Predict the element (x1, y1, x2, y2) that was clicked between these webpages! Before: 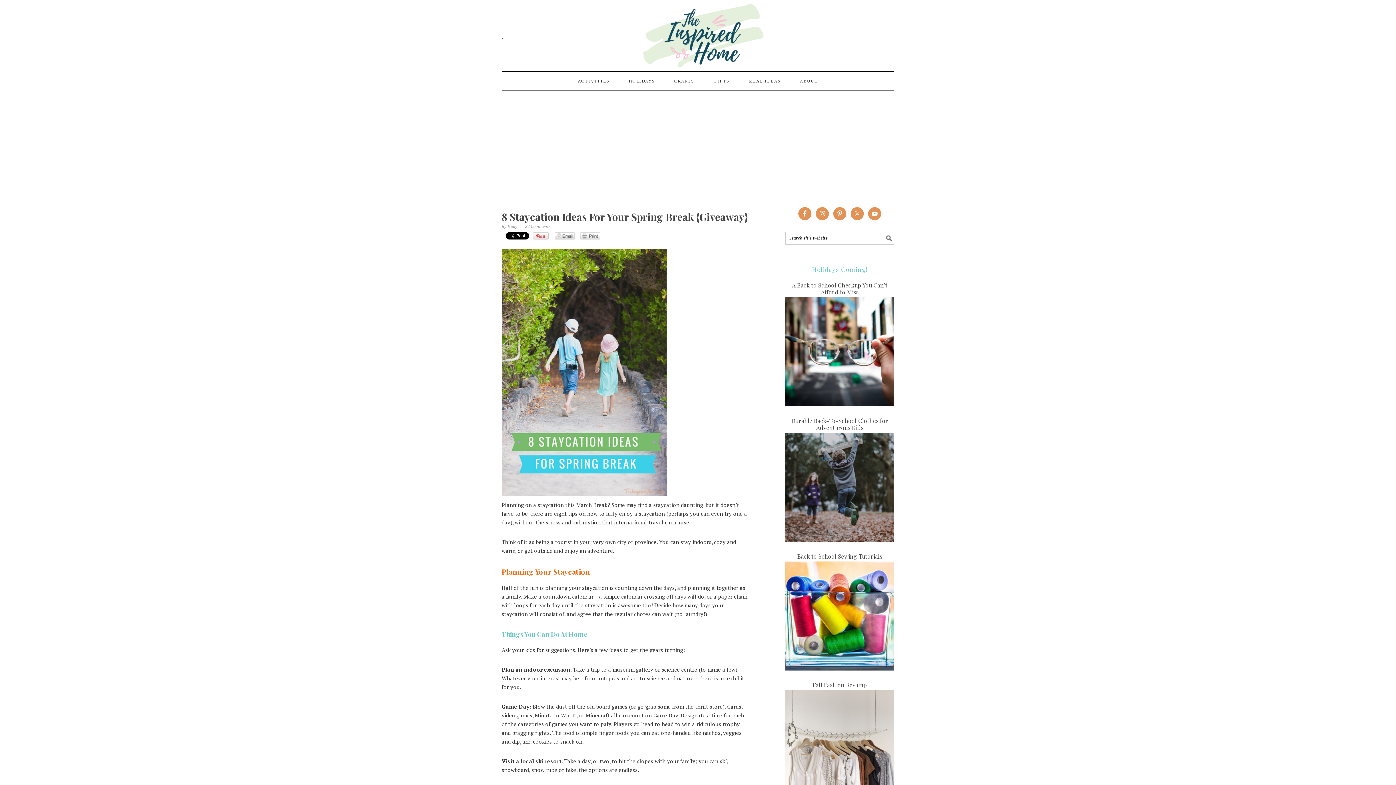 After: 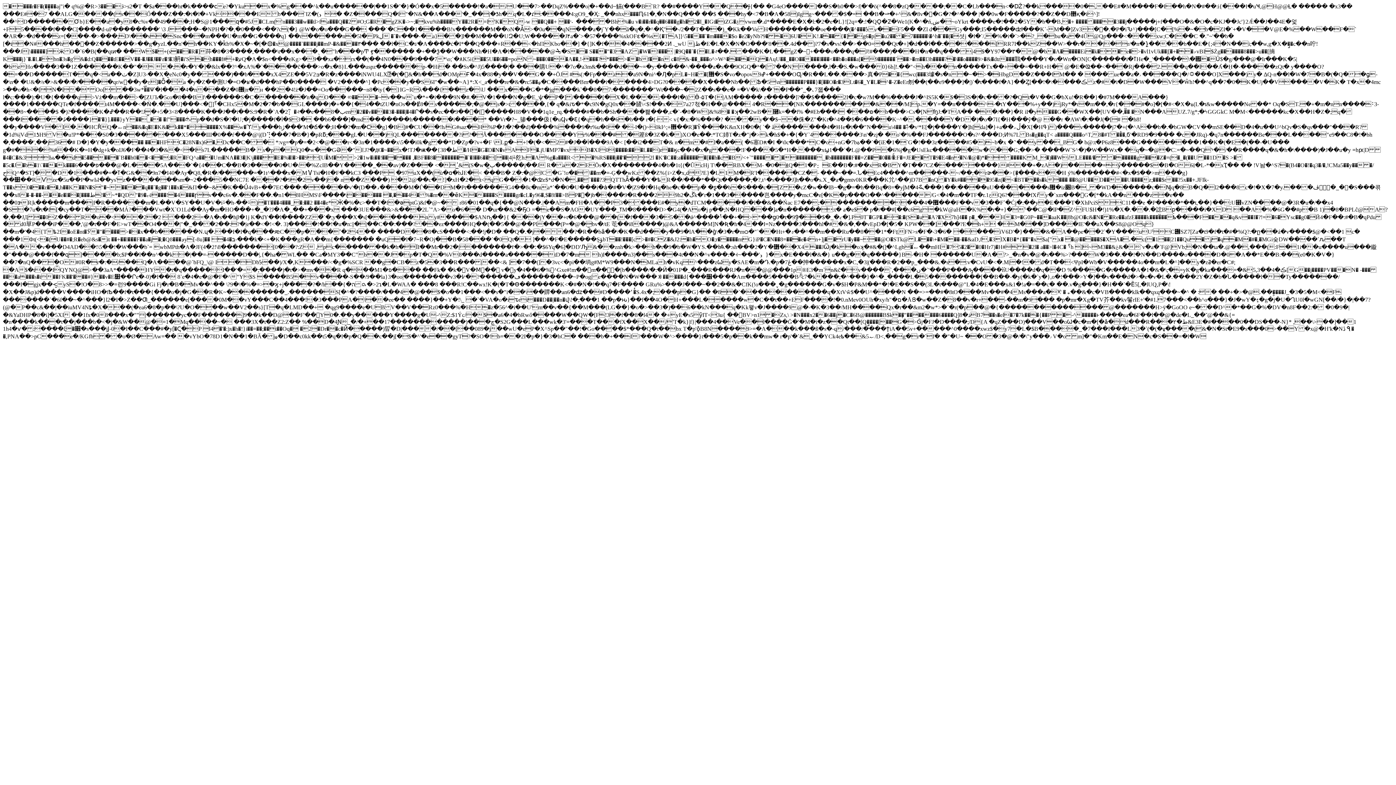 Action: bbox: (785, 297, 894, 406)